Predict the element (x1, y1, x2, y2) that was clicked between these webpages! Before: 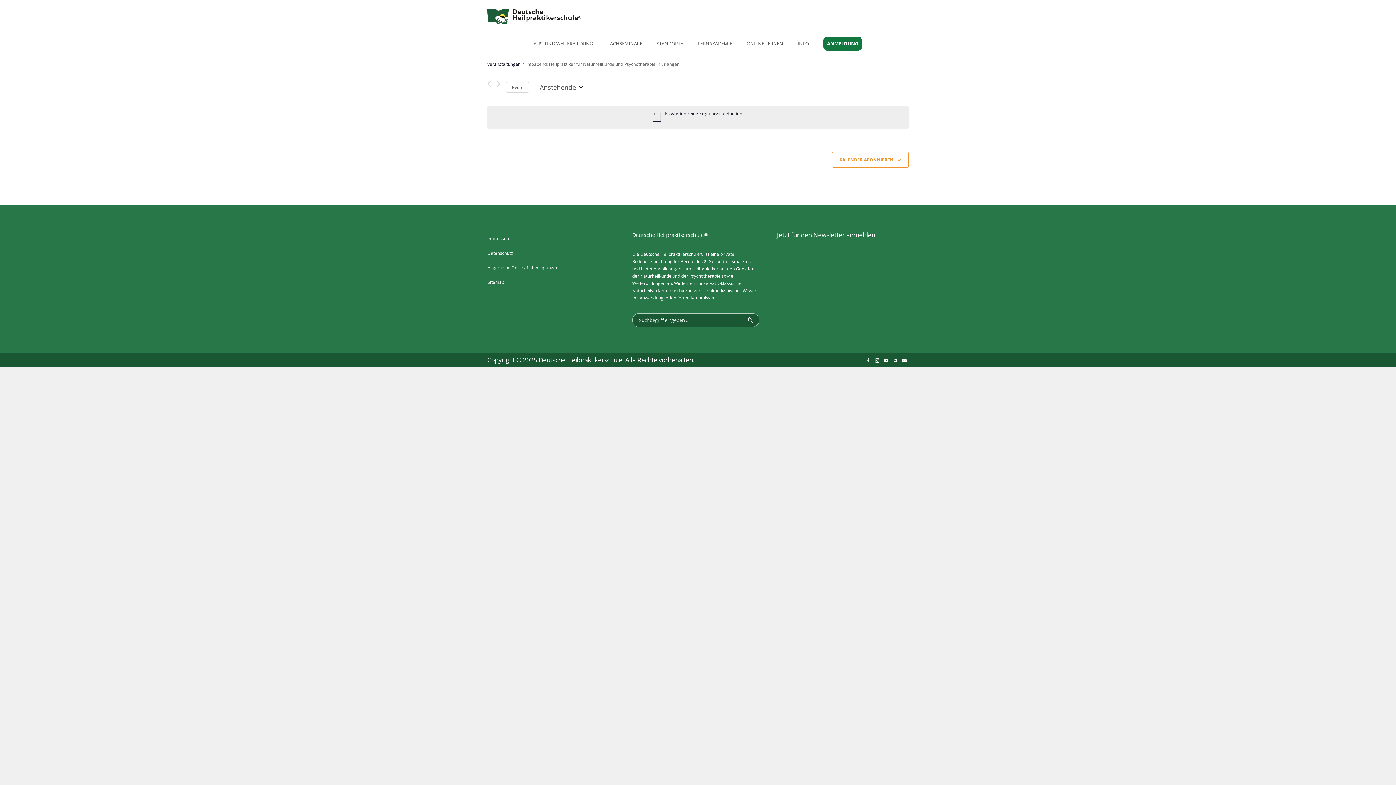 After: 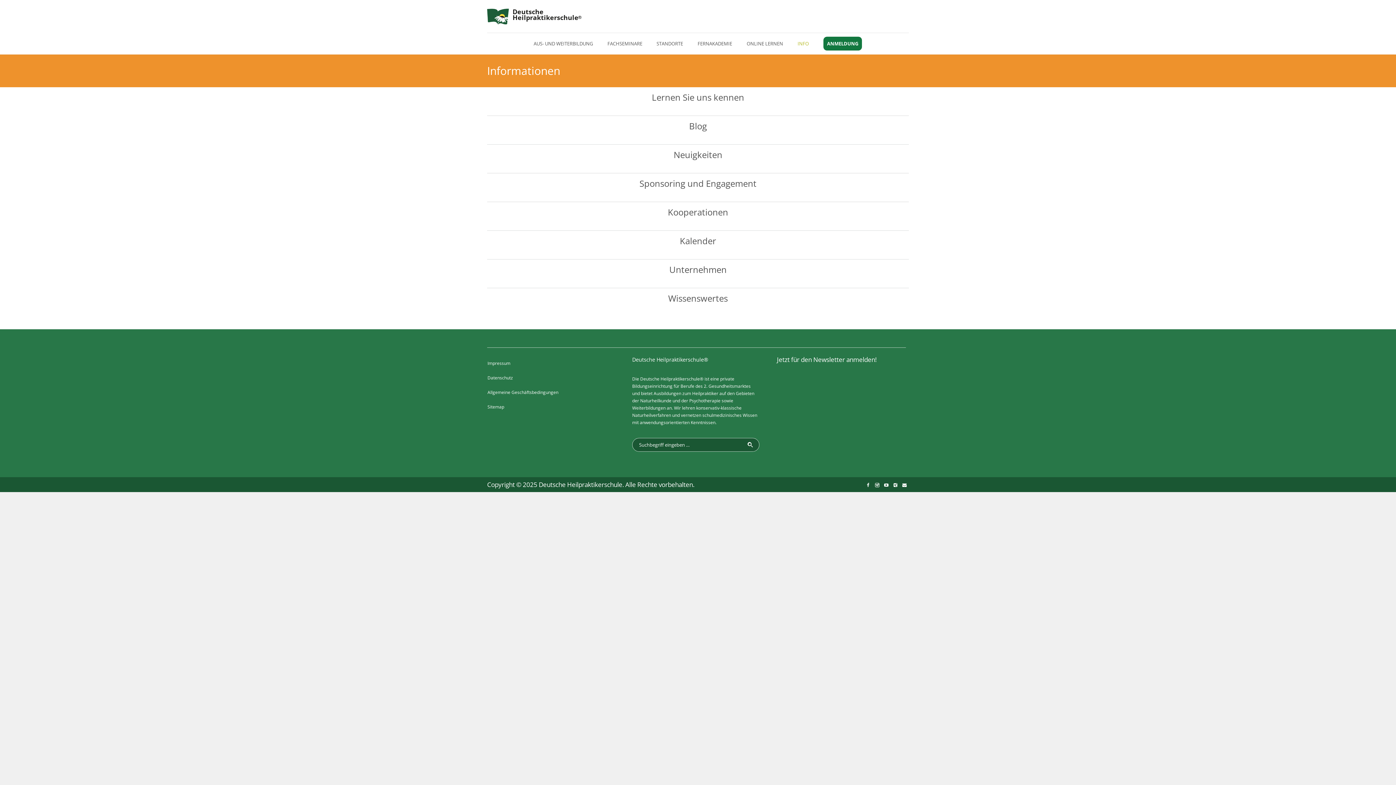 Action: label: INFO bbox: (792, 39, 814, 47)